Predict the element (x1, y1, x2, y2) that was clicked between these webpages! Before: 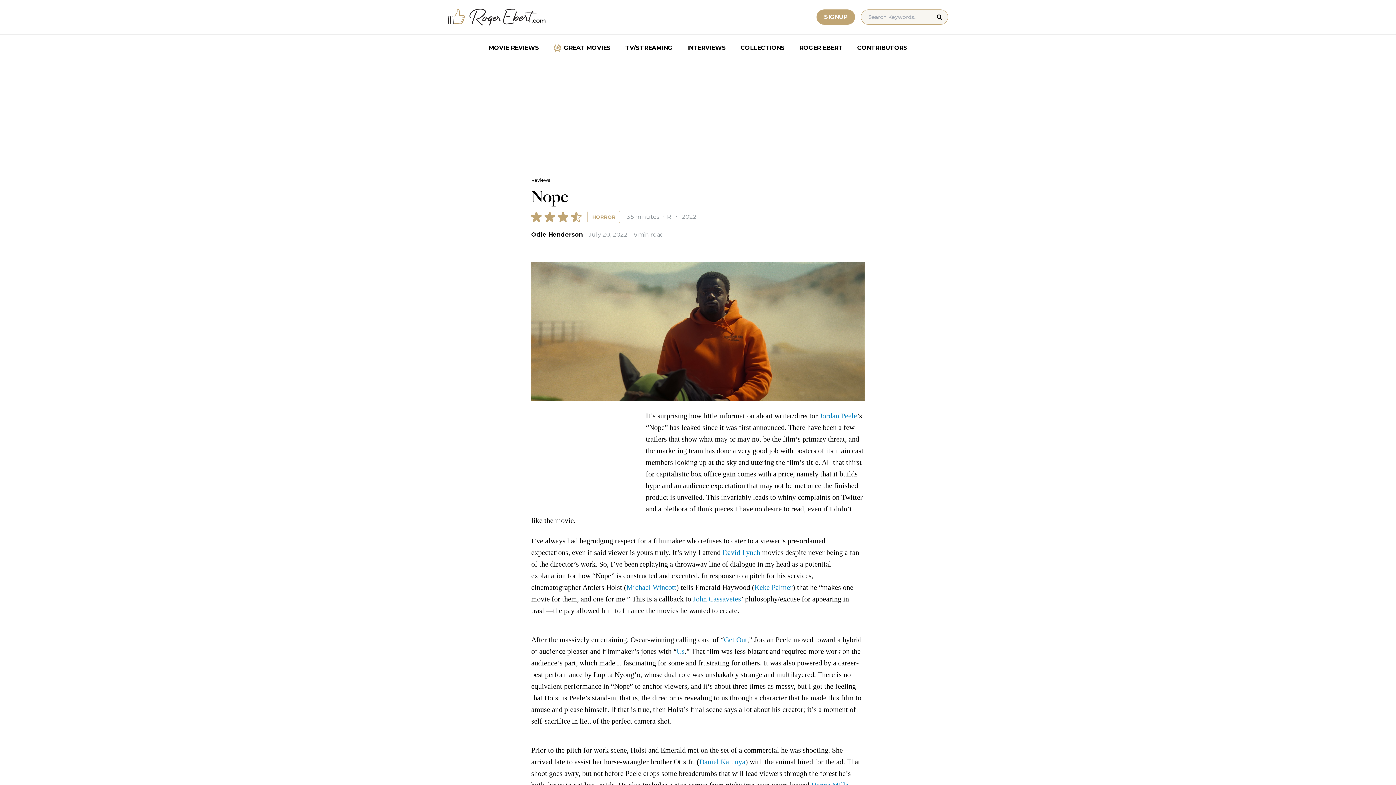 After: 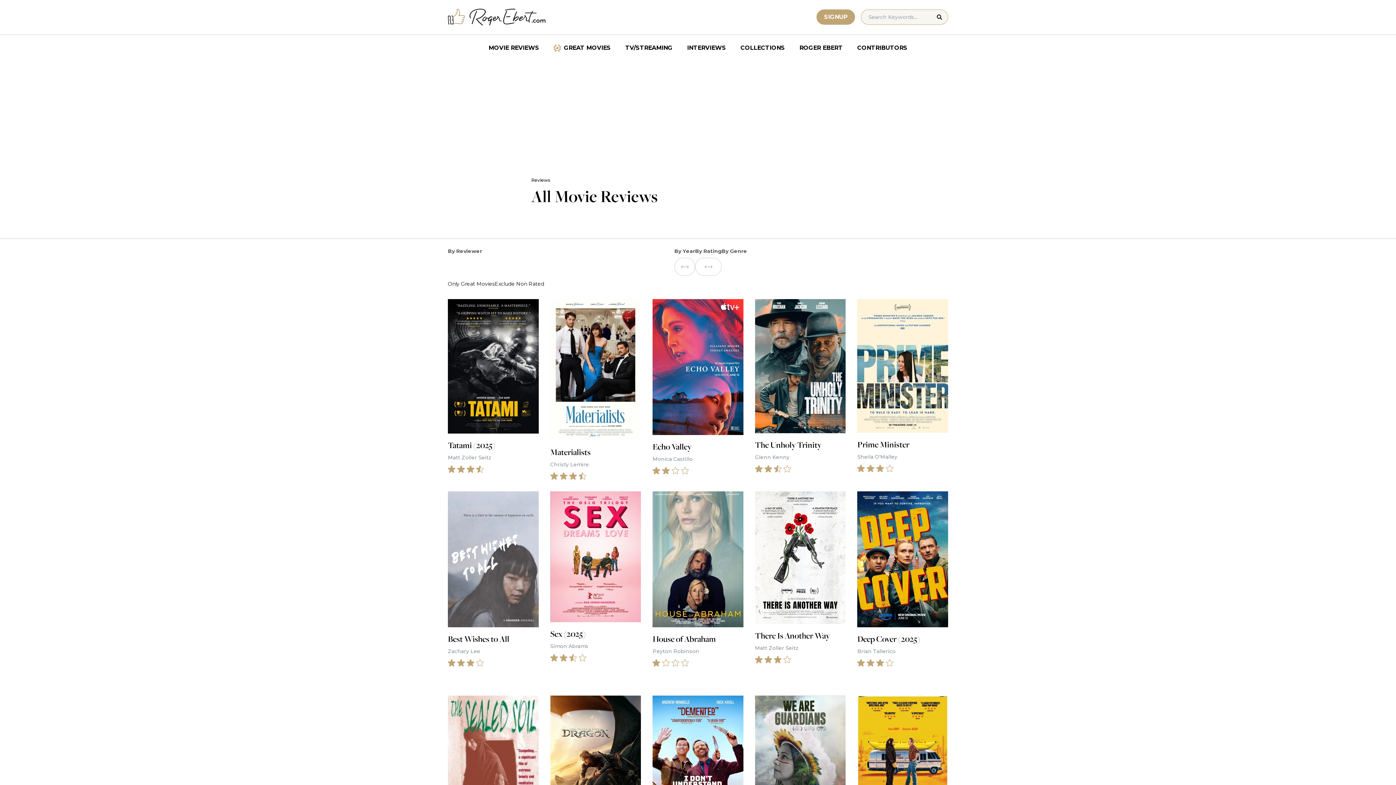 Action: bbox: (531, 177, 550, 182) label: Reviews